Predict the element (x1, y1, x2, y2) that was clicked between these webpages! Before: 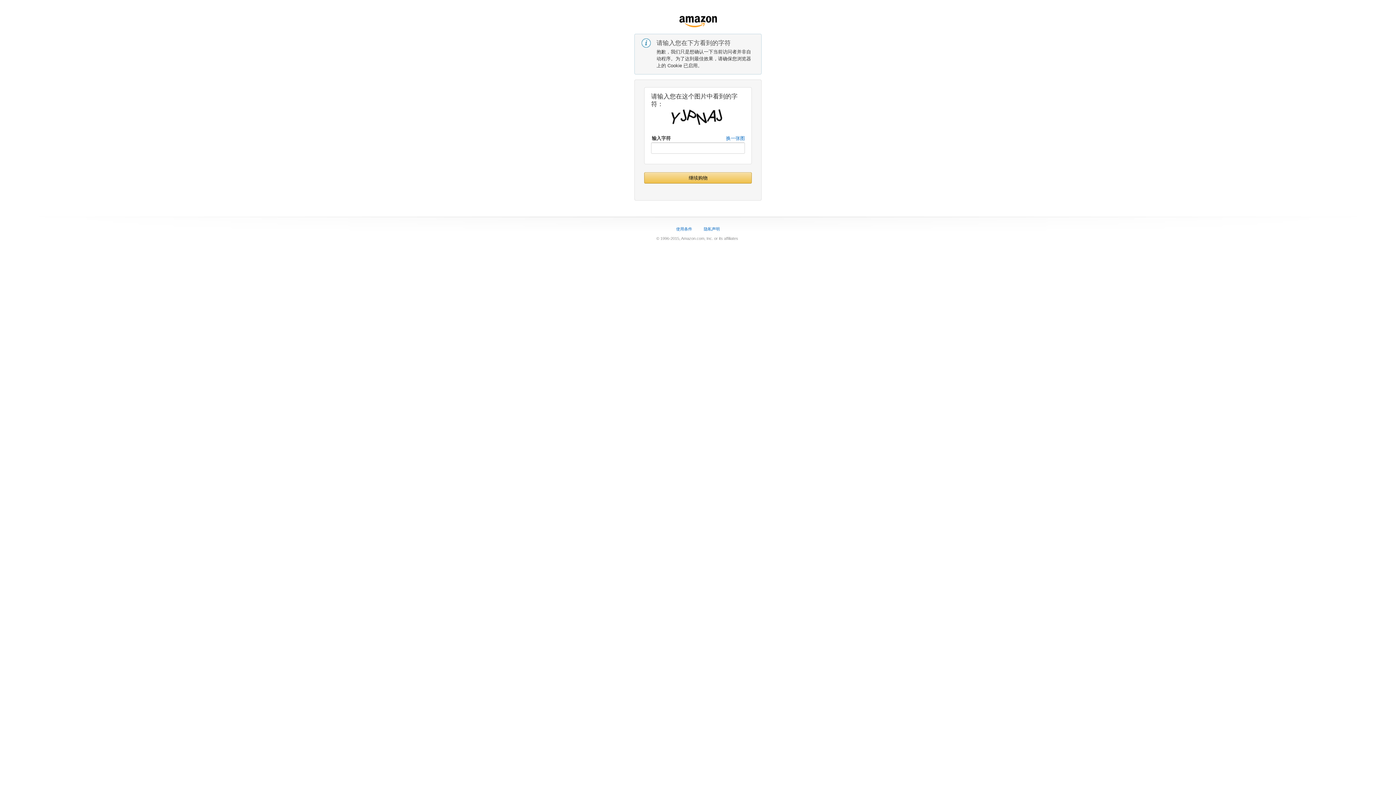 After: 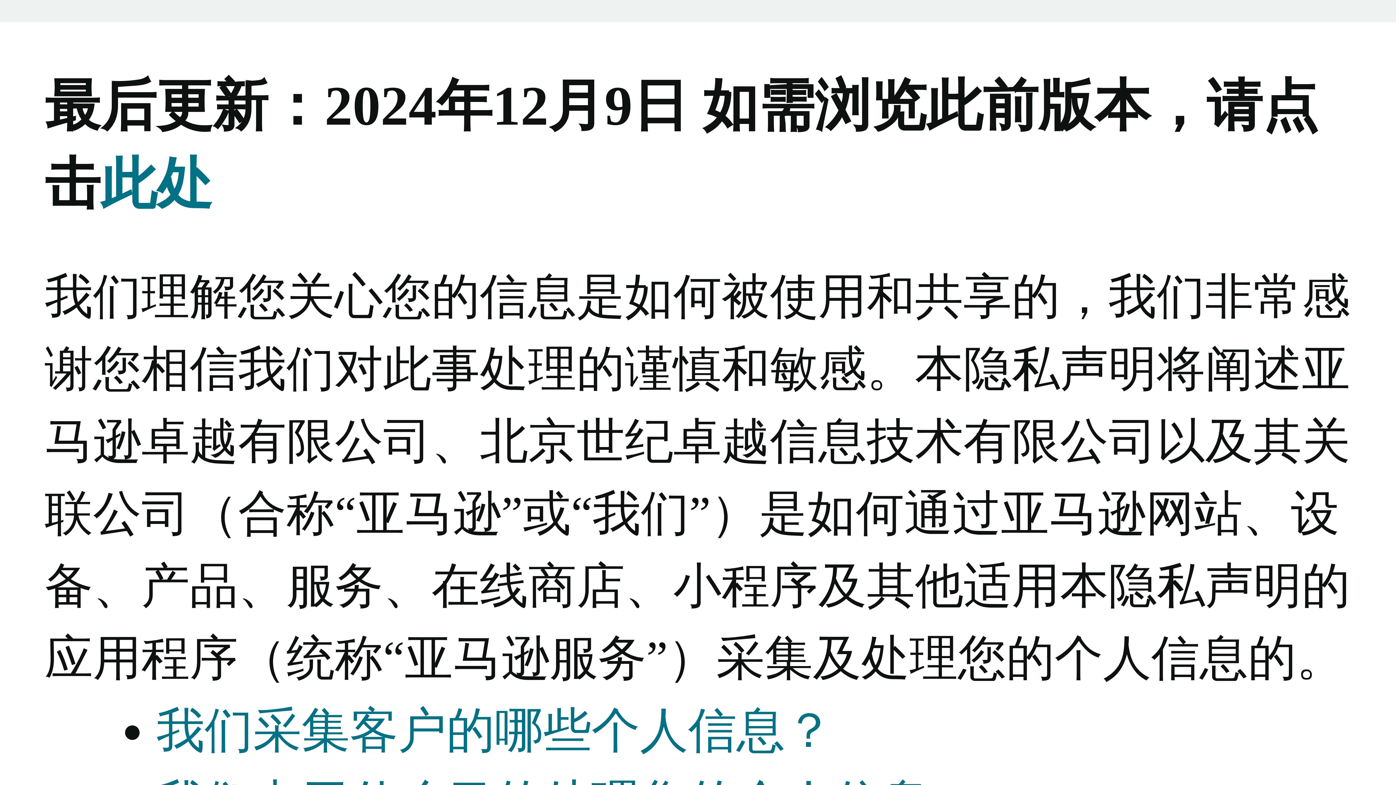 Action: label: 隐私声明 bbox: (703, 226, 719, 231)